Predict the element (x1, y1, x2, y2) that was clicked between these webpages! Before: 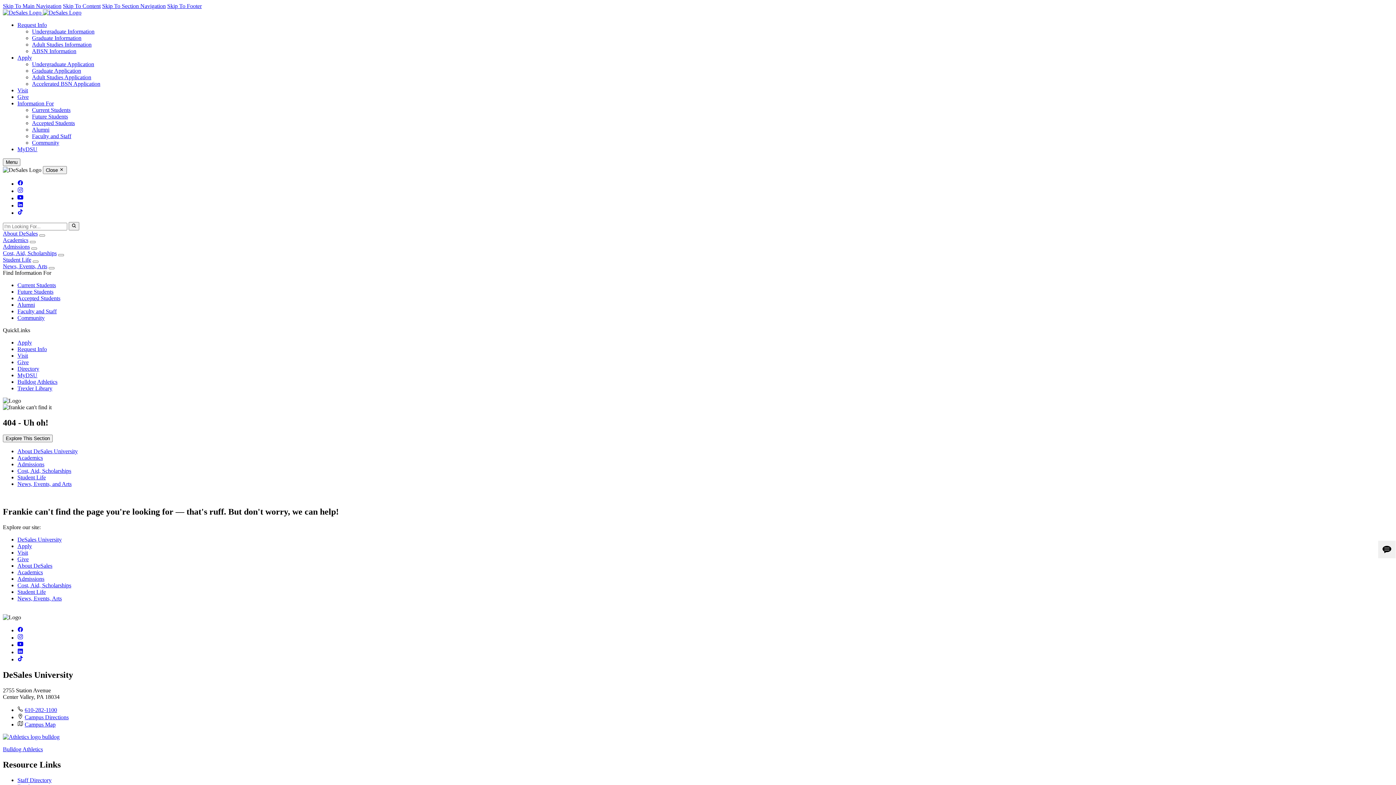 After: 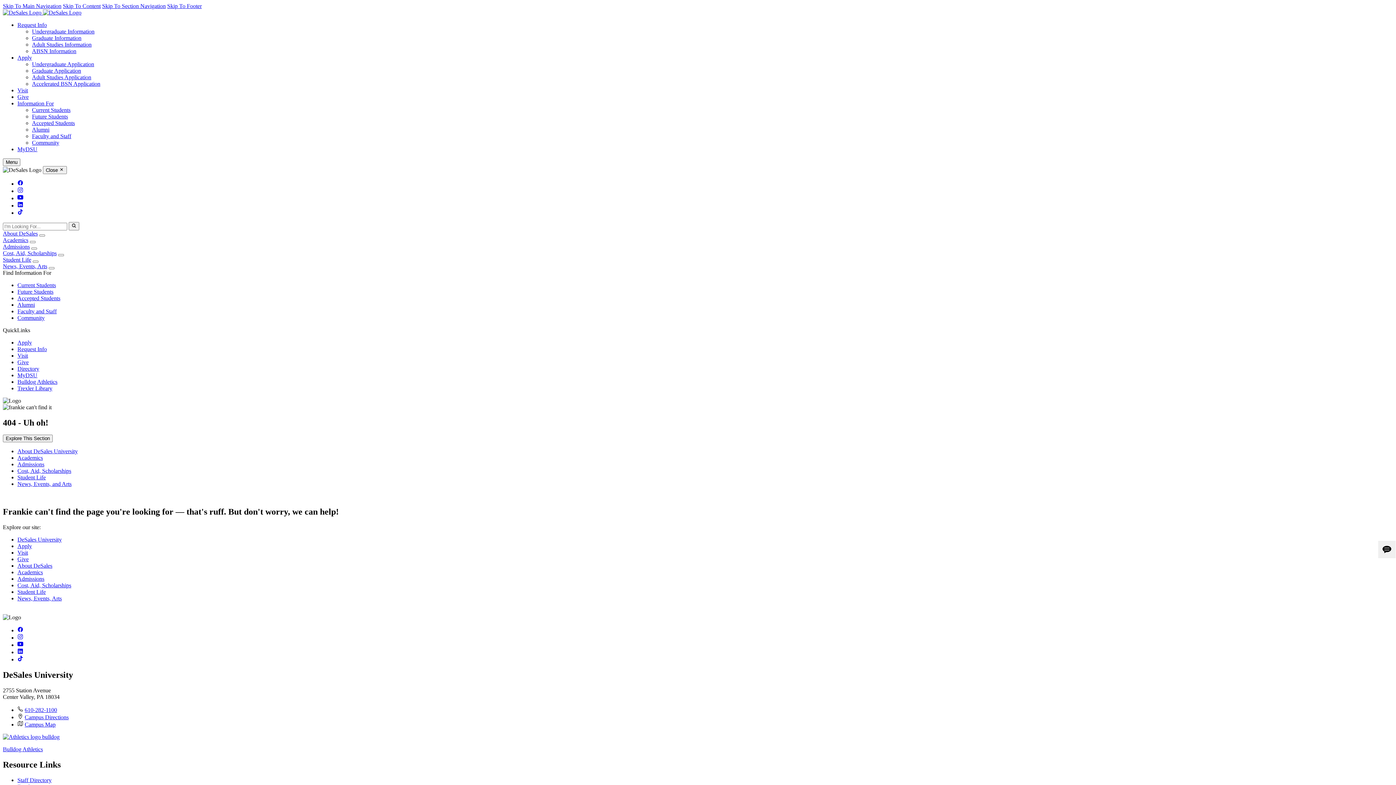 Action: bbox: (2, 236, 28, 243) label: Academics